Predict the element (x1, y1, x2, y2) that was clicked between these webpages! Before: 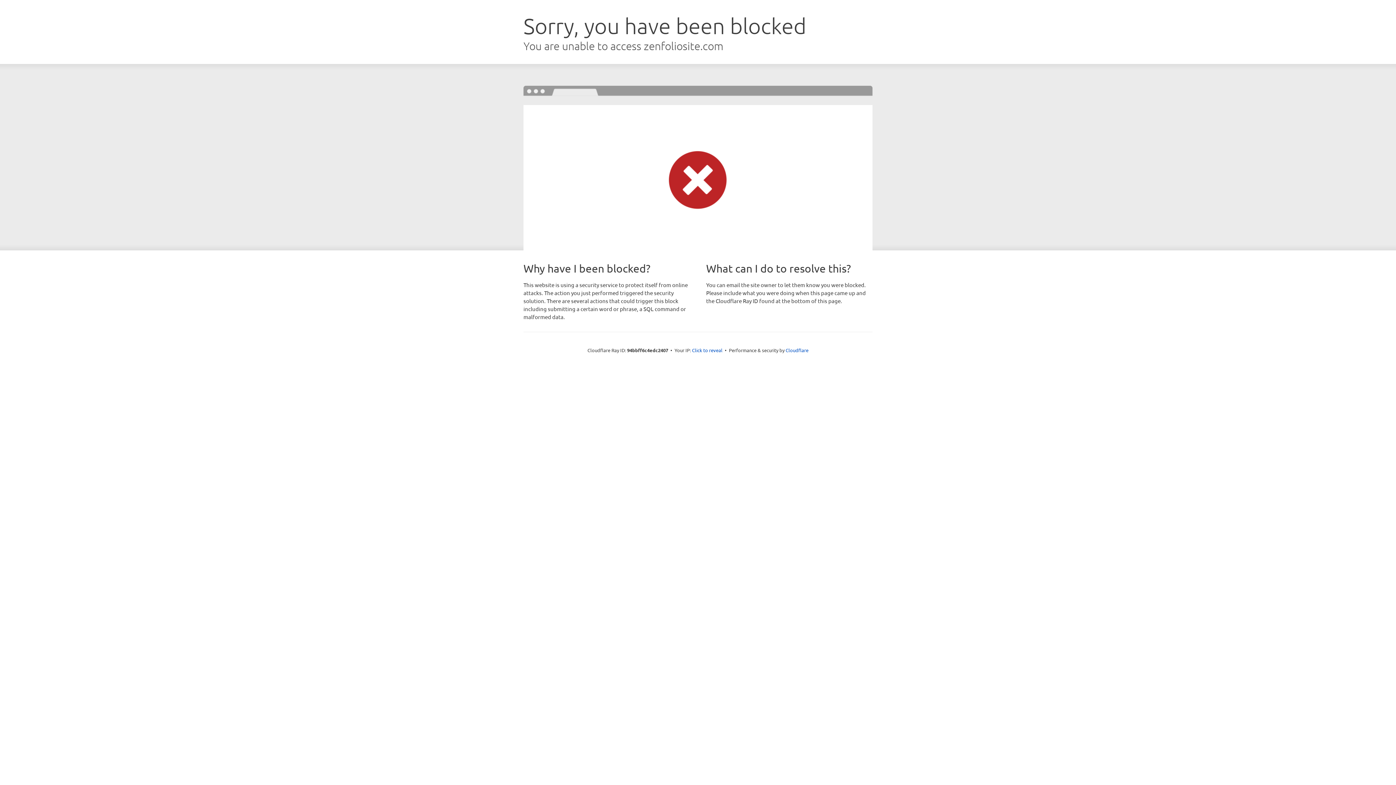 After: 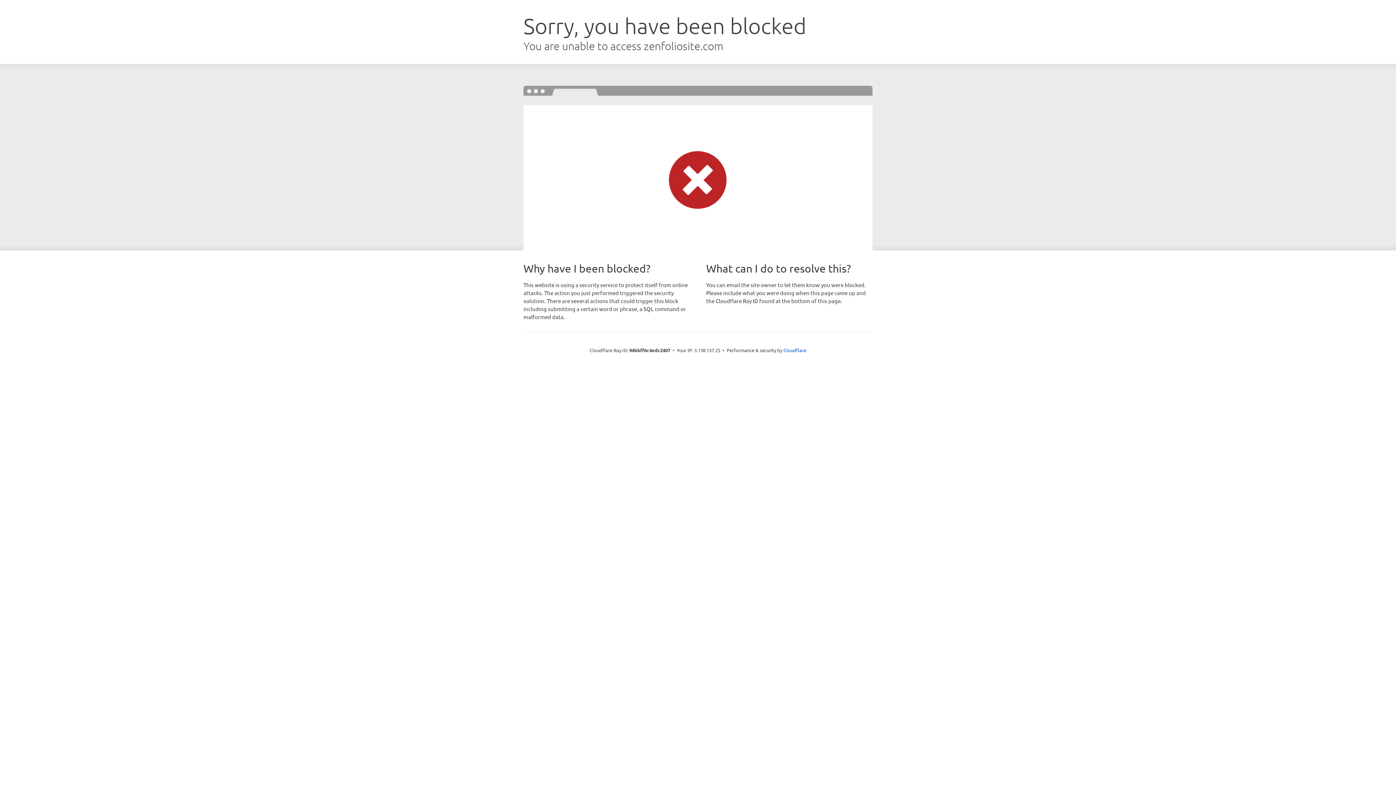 Action: label: Click to reveal bbox: (692, 346, 722, 353)